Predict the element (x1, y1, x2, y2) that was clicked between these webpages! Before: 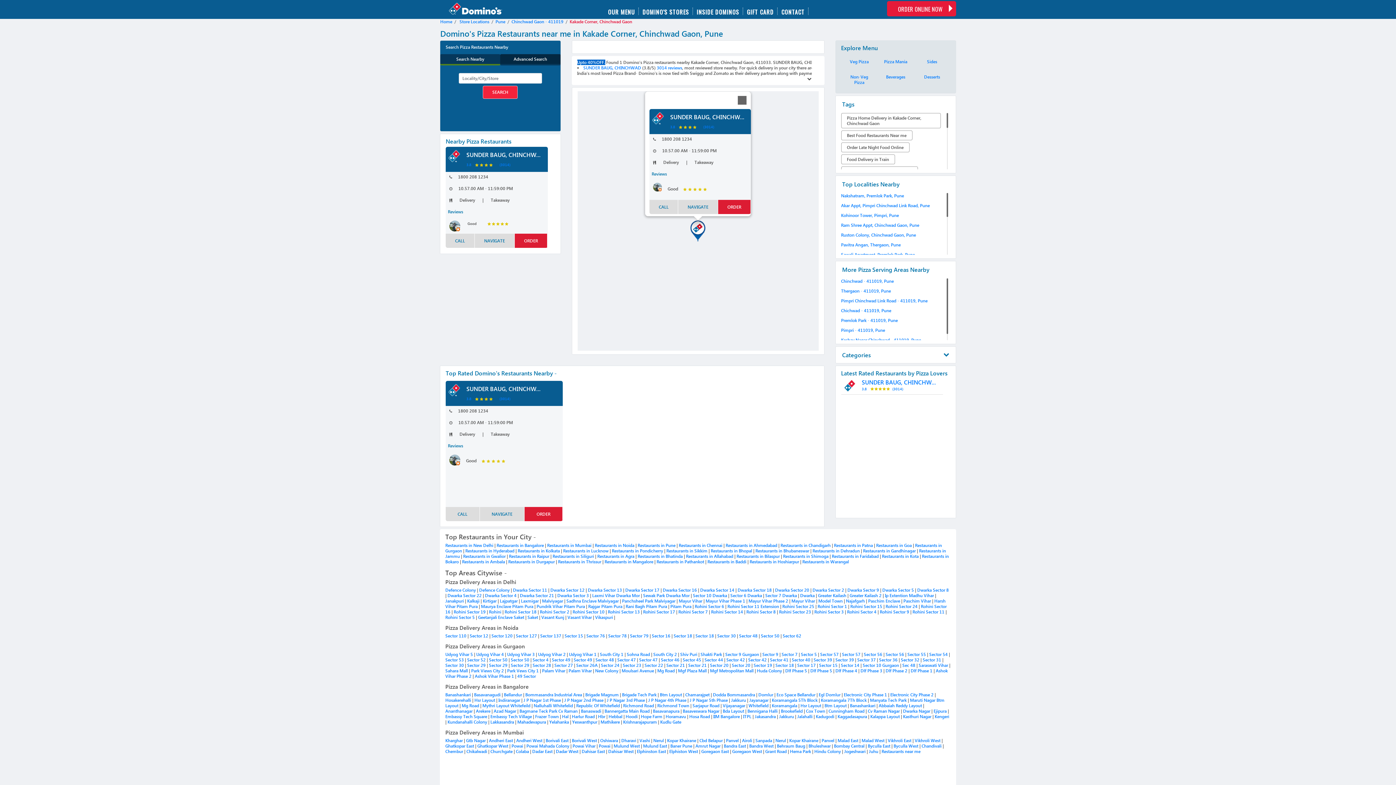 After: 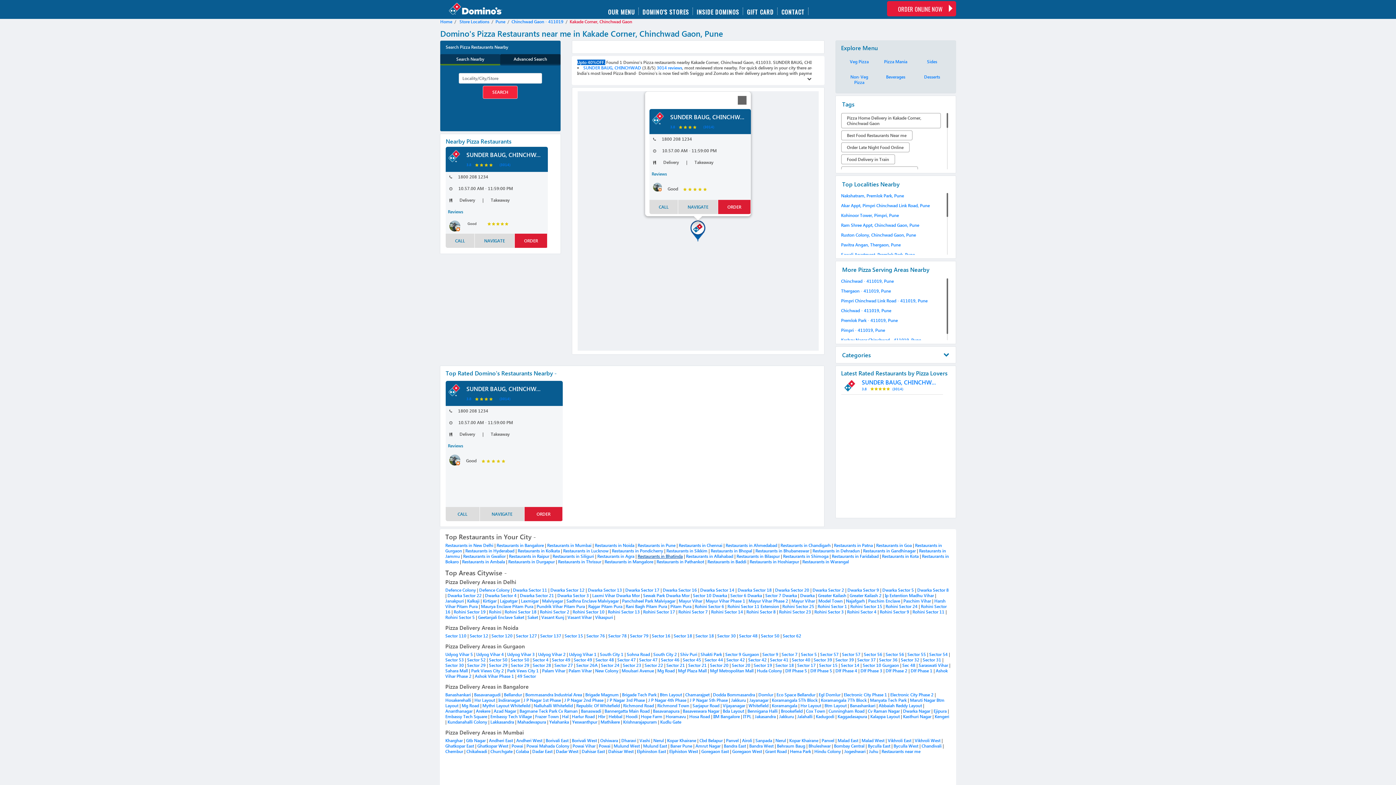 Action: label: Restaurants in Bhatinda bbox: (637, 553, 682, 559)